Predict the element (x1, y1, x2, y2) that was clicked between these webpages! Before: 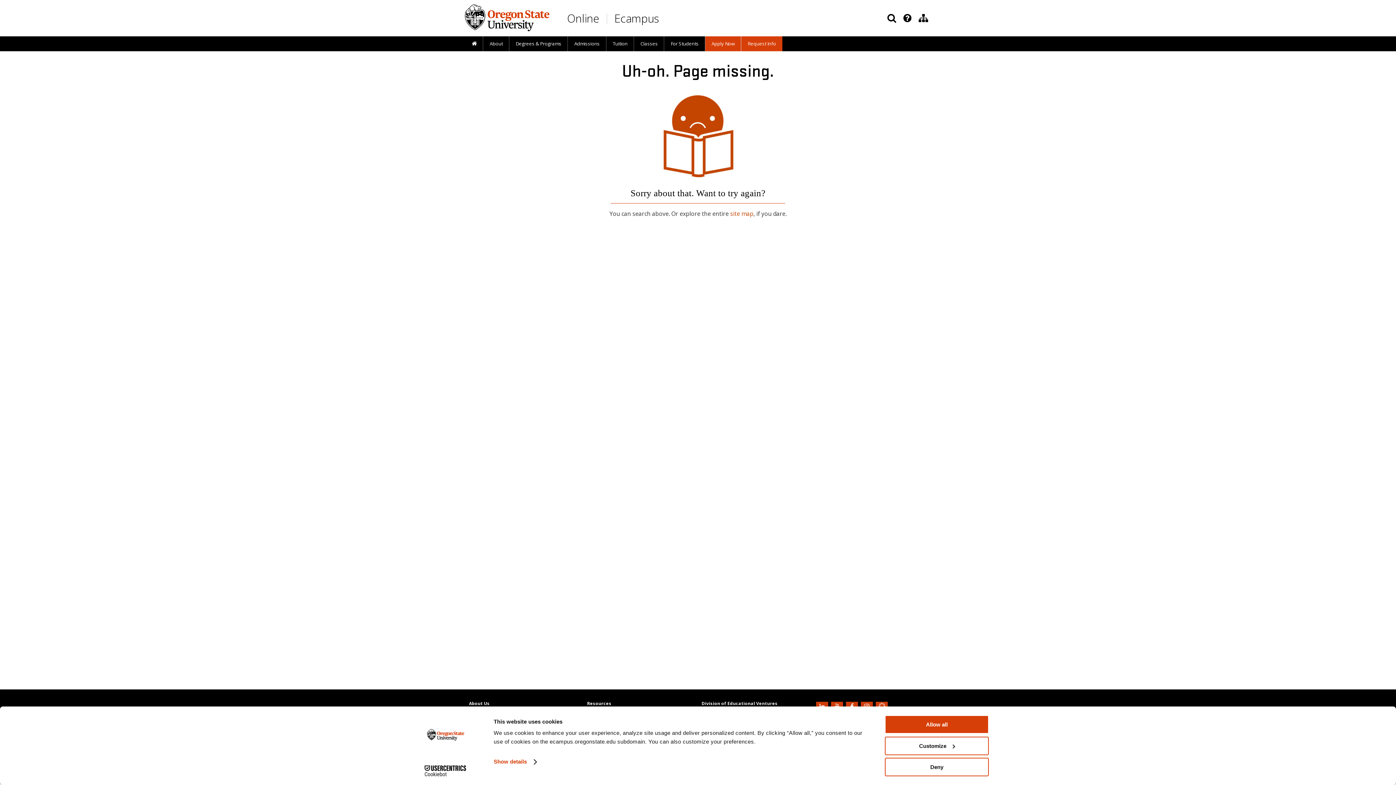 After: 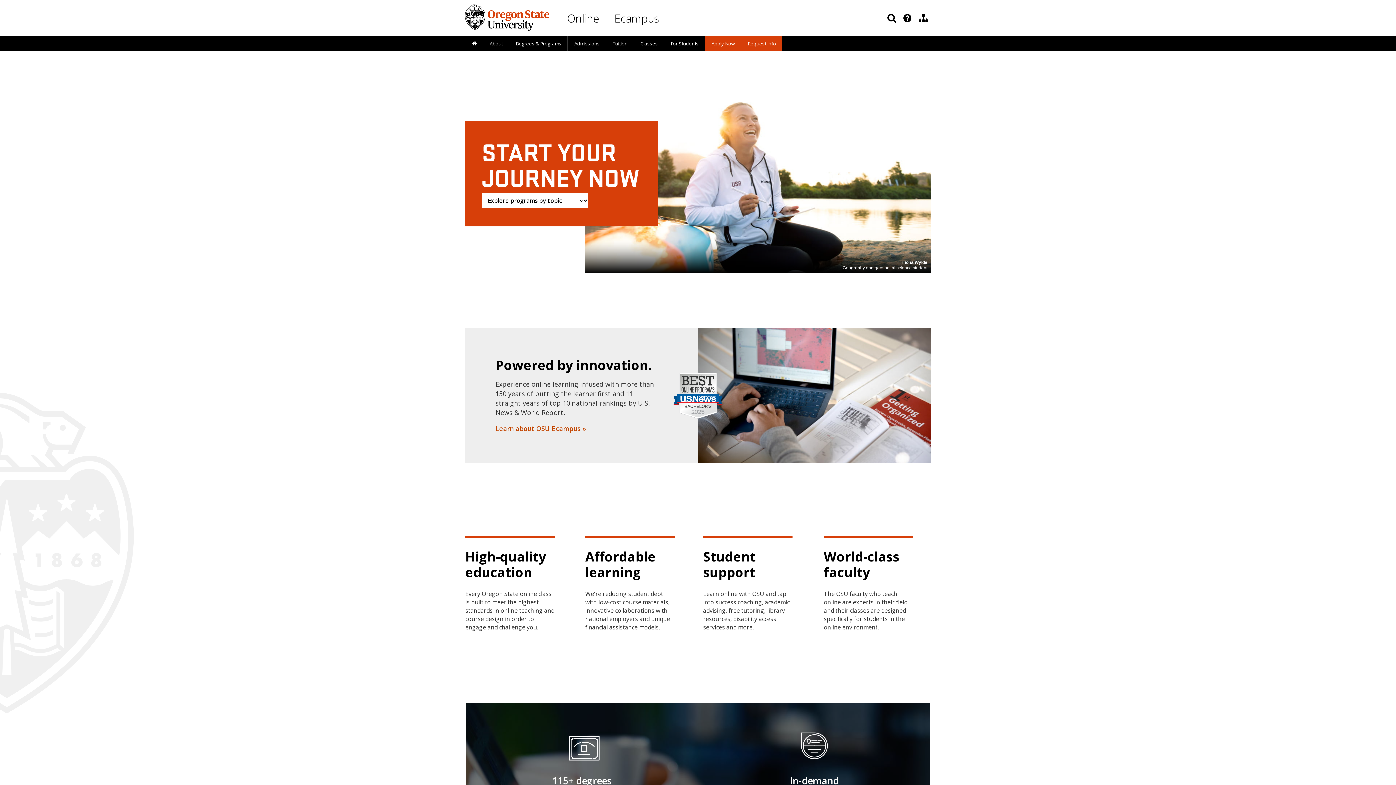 Action: bbox: (606, 11, 609, 26) label:  